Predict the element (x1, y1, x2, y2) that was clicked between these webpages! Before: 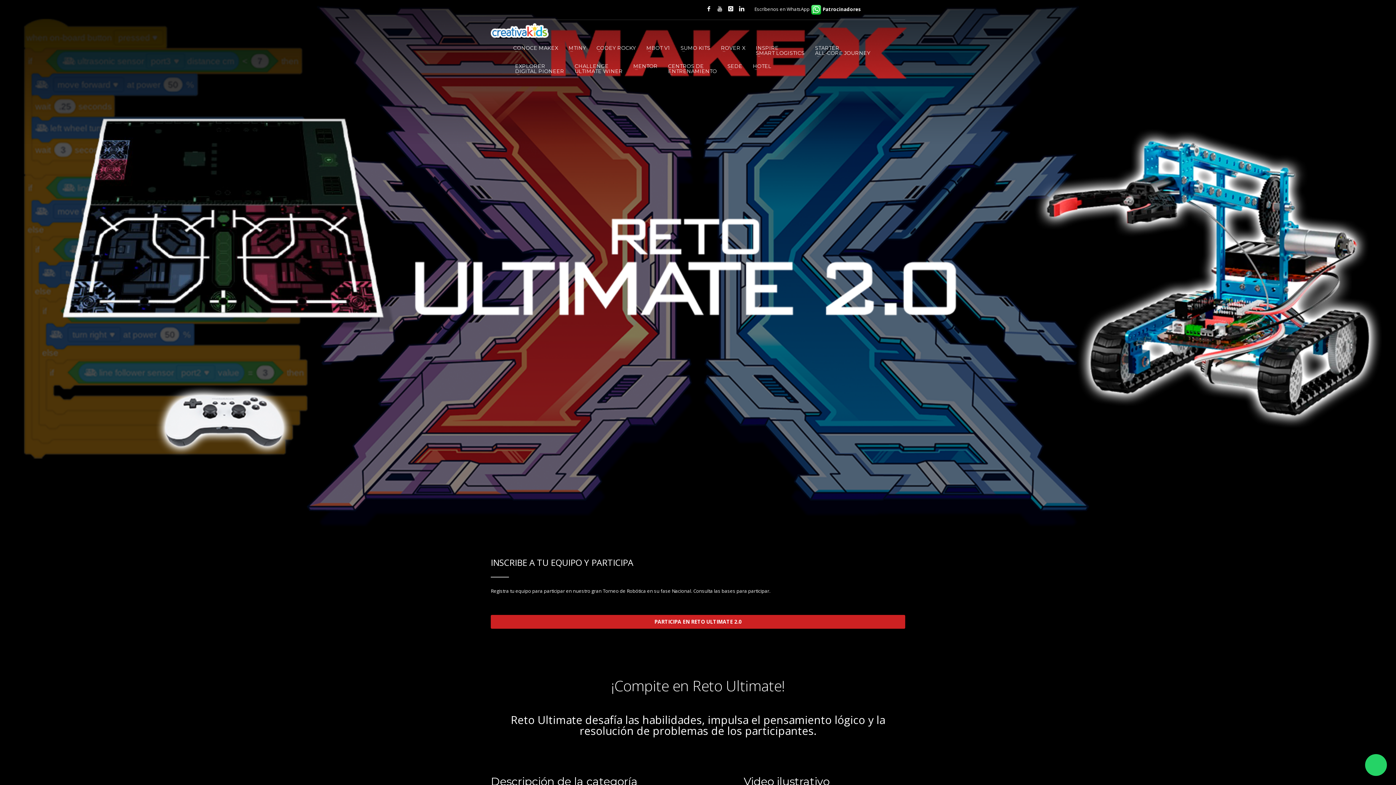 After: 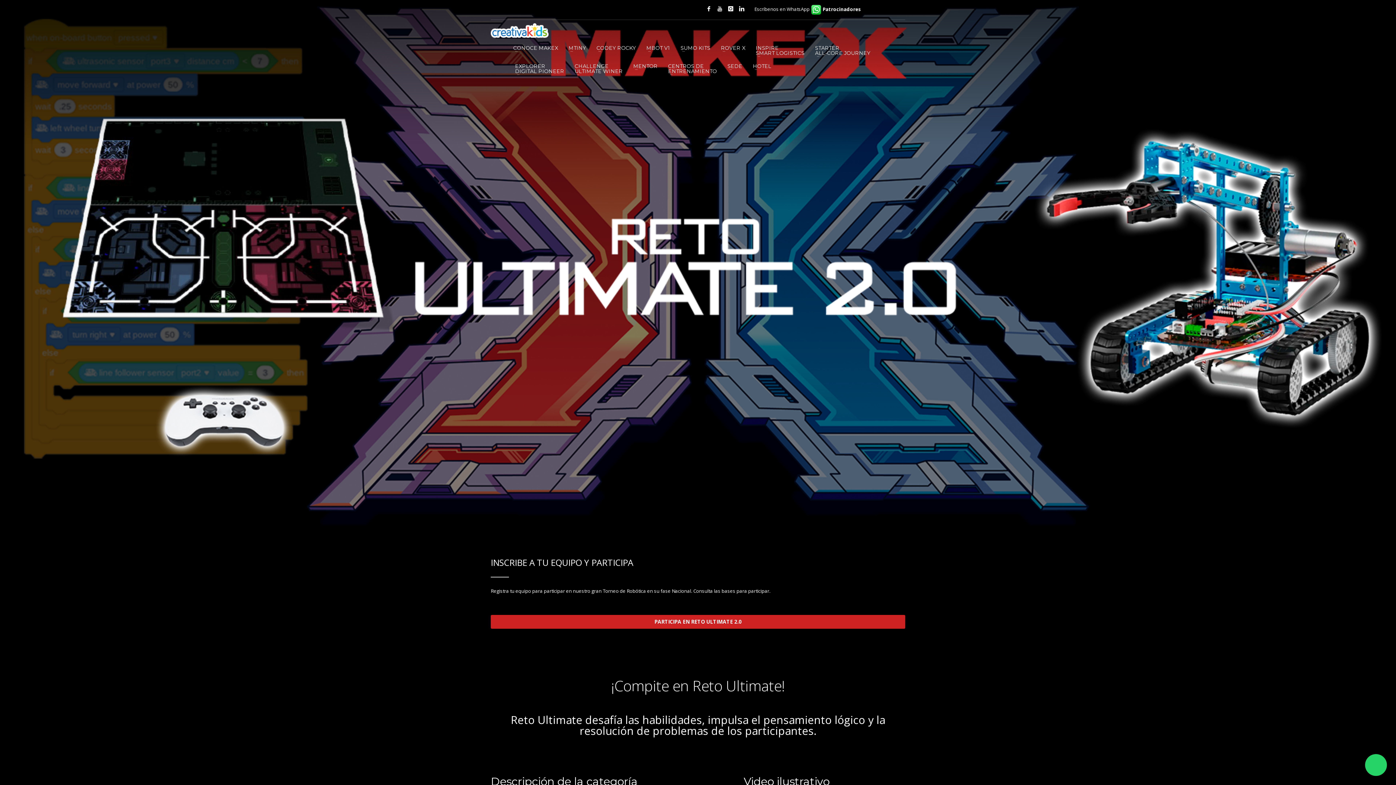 Action: bbox: (822, 5, 861, 12) label: Patrocinadores